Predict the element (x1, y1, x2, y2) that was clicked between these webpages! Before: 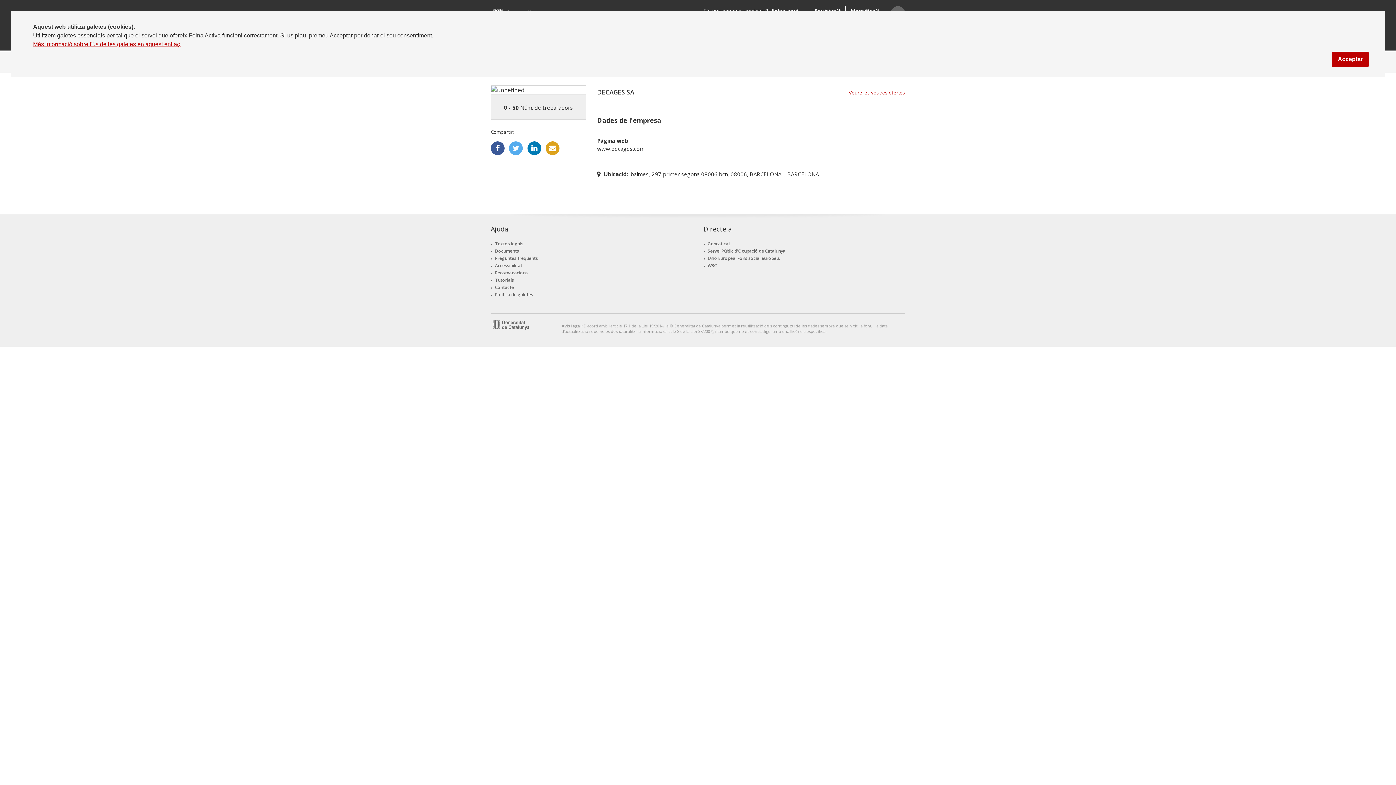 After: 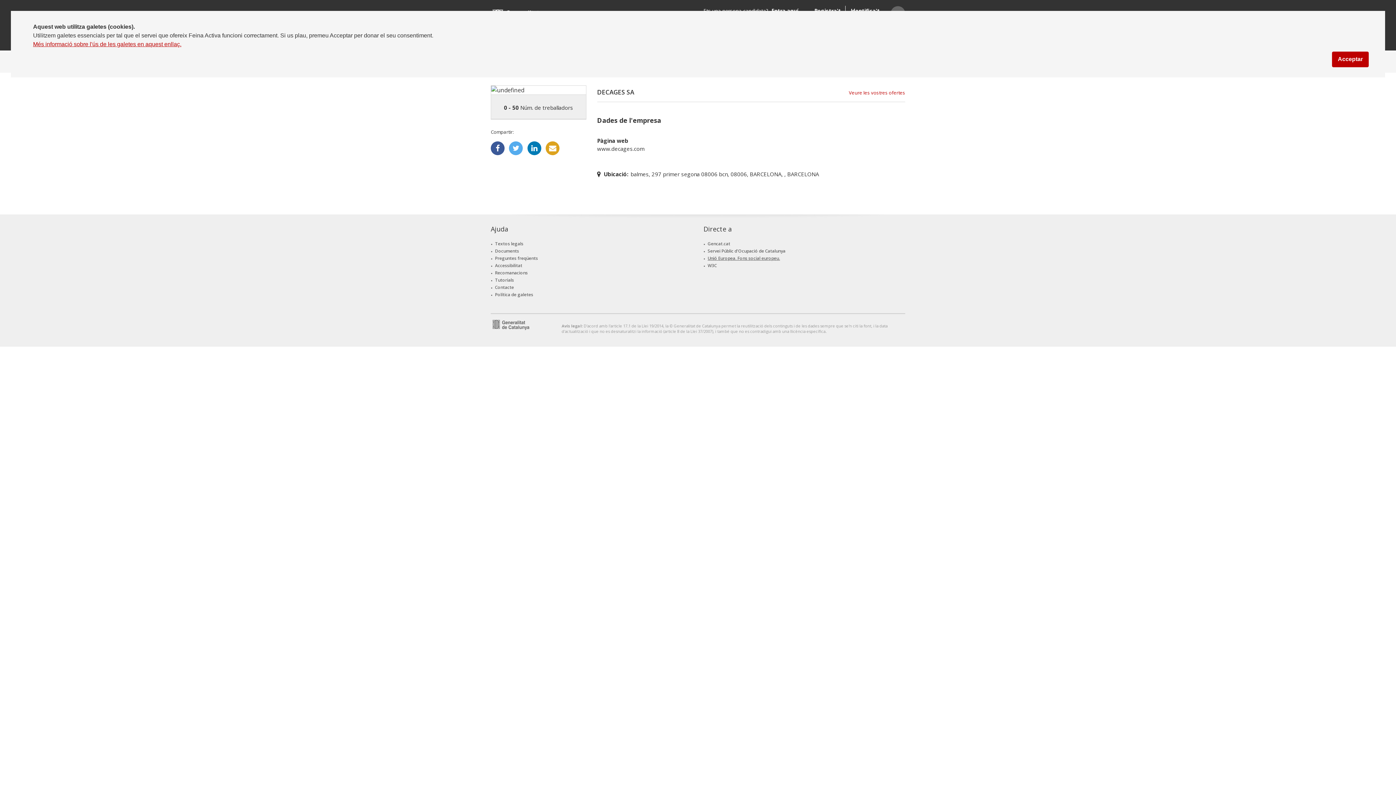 Action: bbox: (707, 255, 780, 261) label: Unió Europea. Fons social europeu.